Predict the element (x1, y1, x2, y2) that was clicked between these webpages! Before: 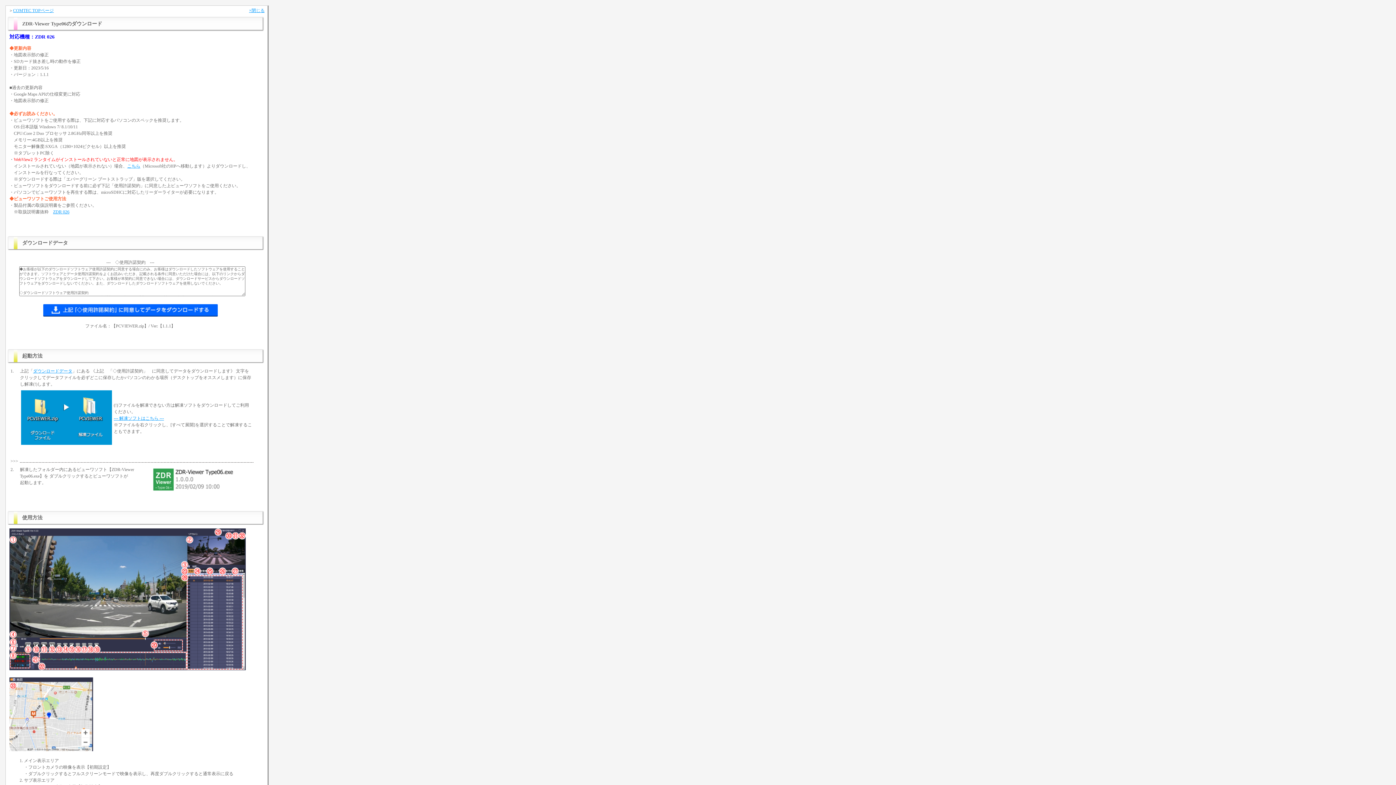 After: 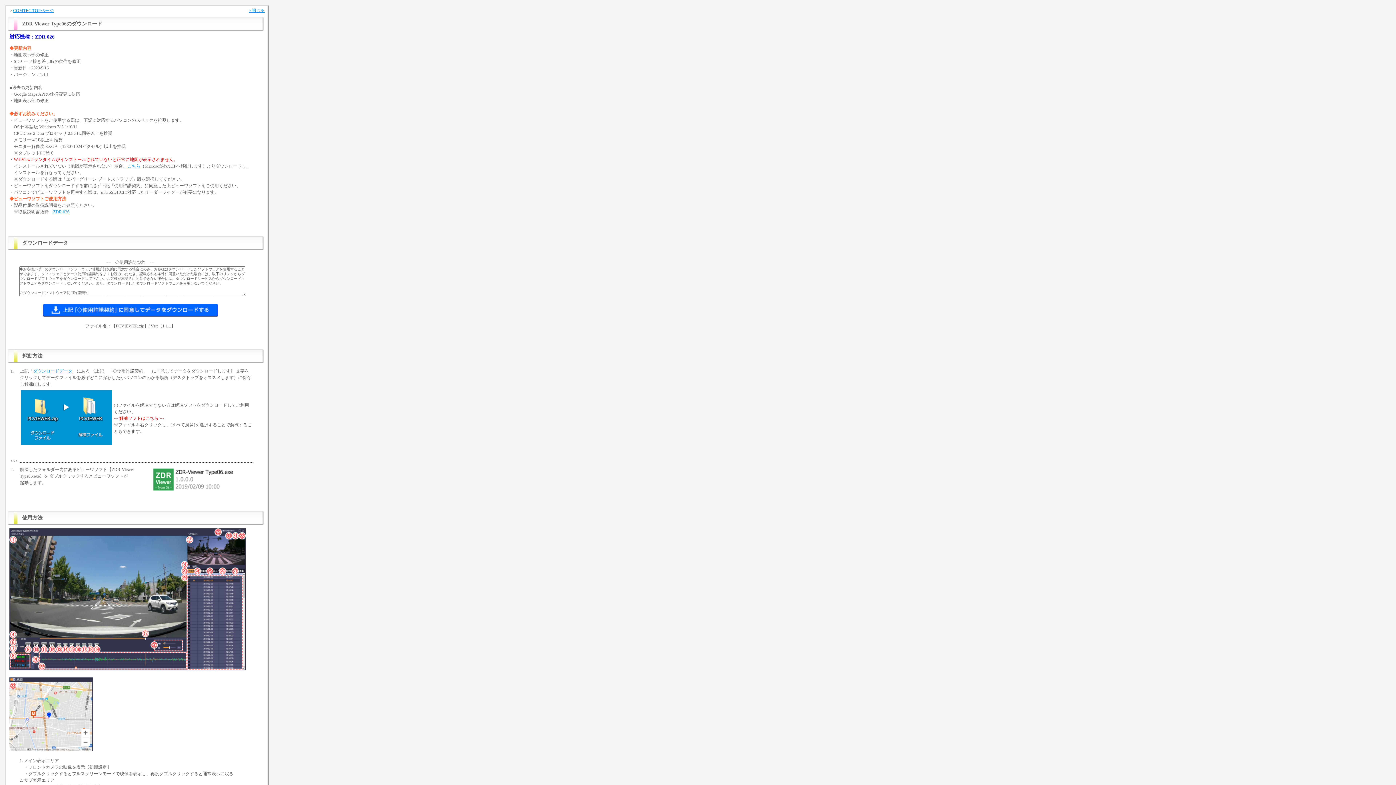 Action: label: --- 解凍ソフトはこちら ---
 bbox: (113, 416, 164, 421)